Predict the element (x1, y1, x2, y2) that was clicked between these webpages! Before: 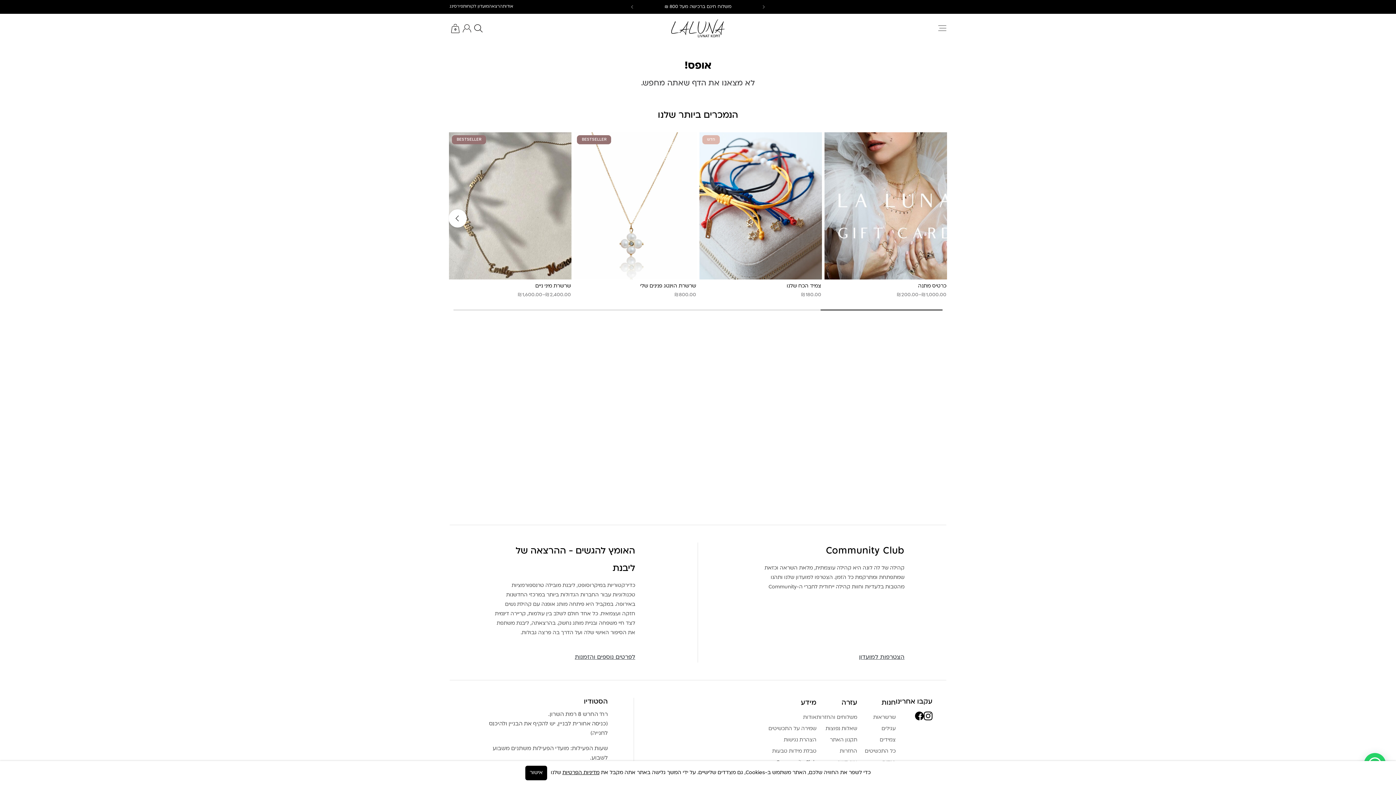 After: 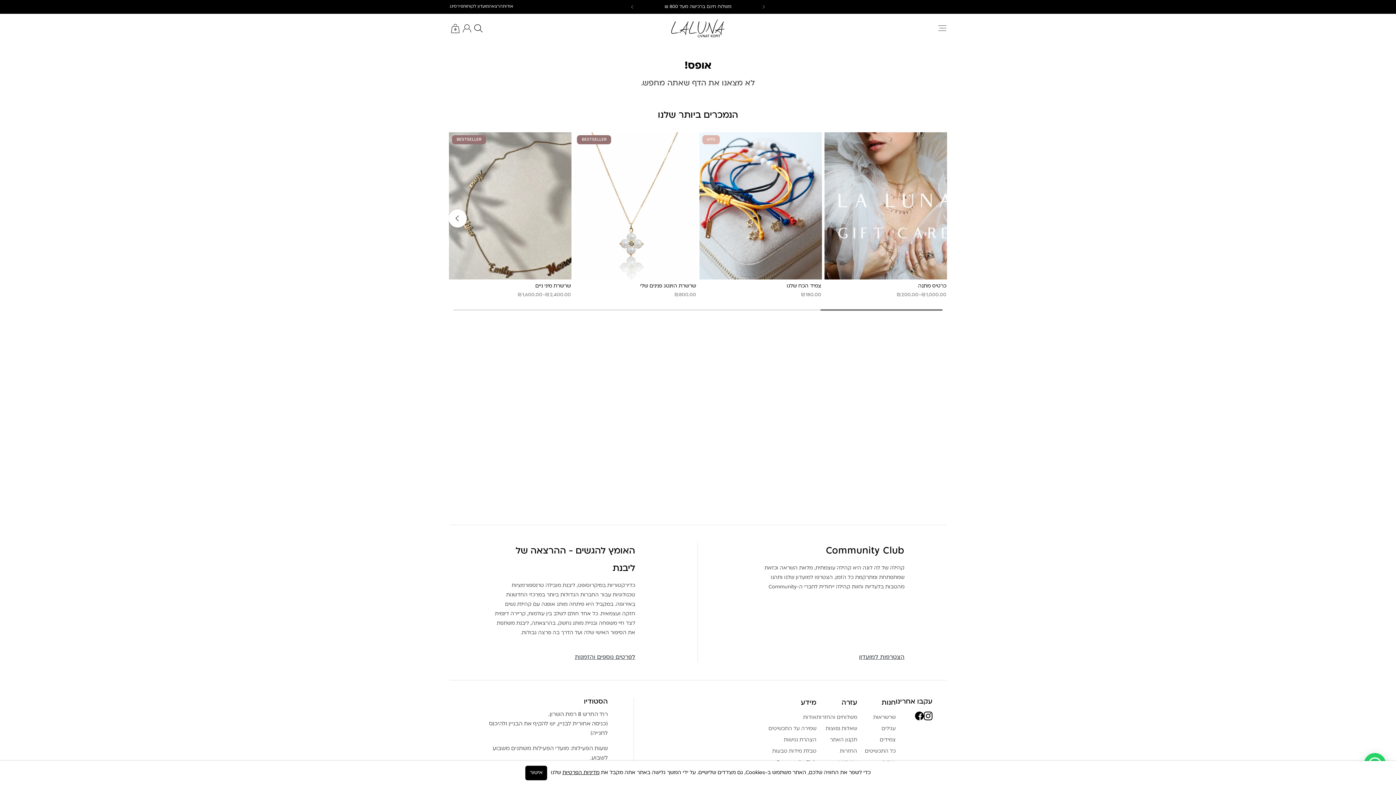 Action: bbox: (923, 712, 932, 722) label: instagram